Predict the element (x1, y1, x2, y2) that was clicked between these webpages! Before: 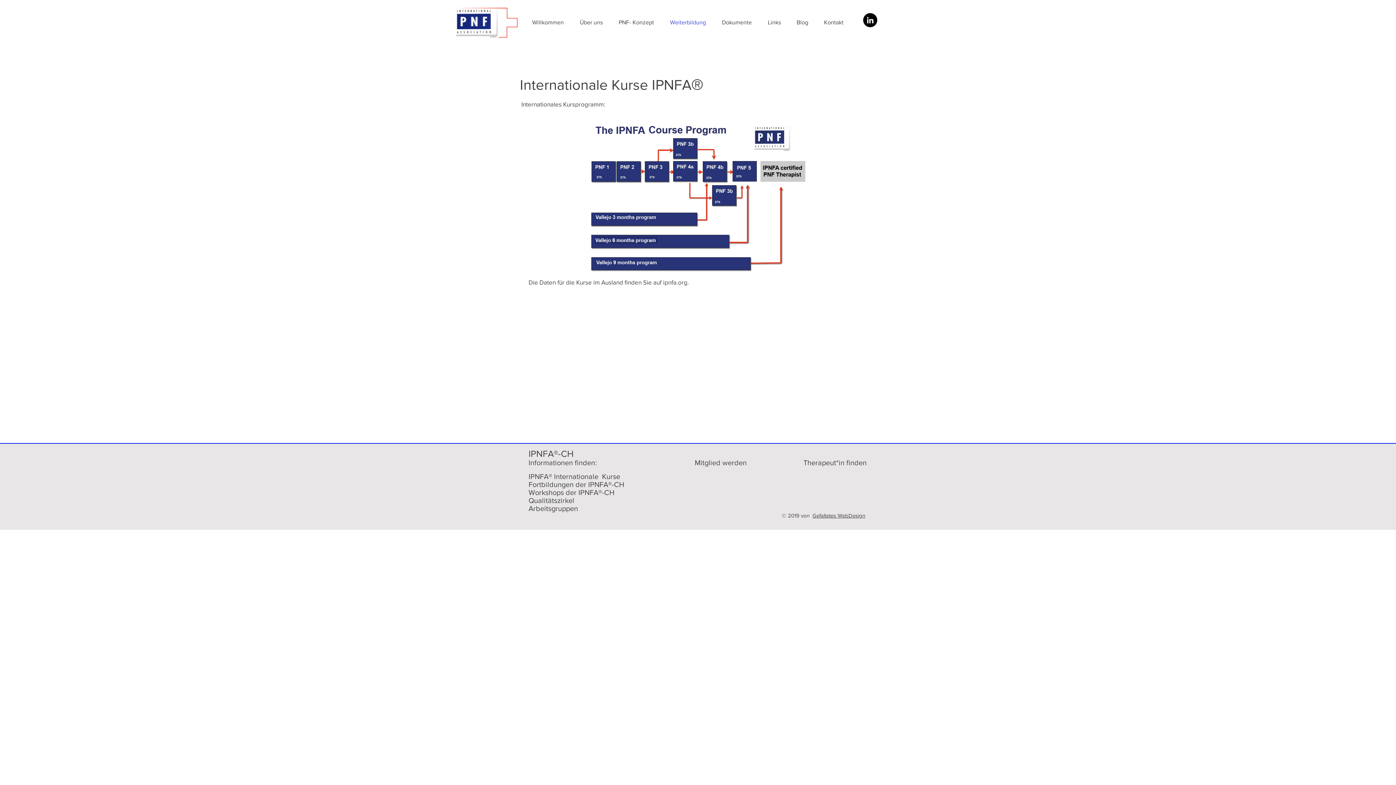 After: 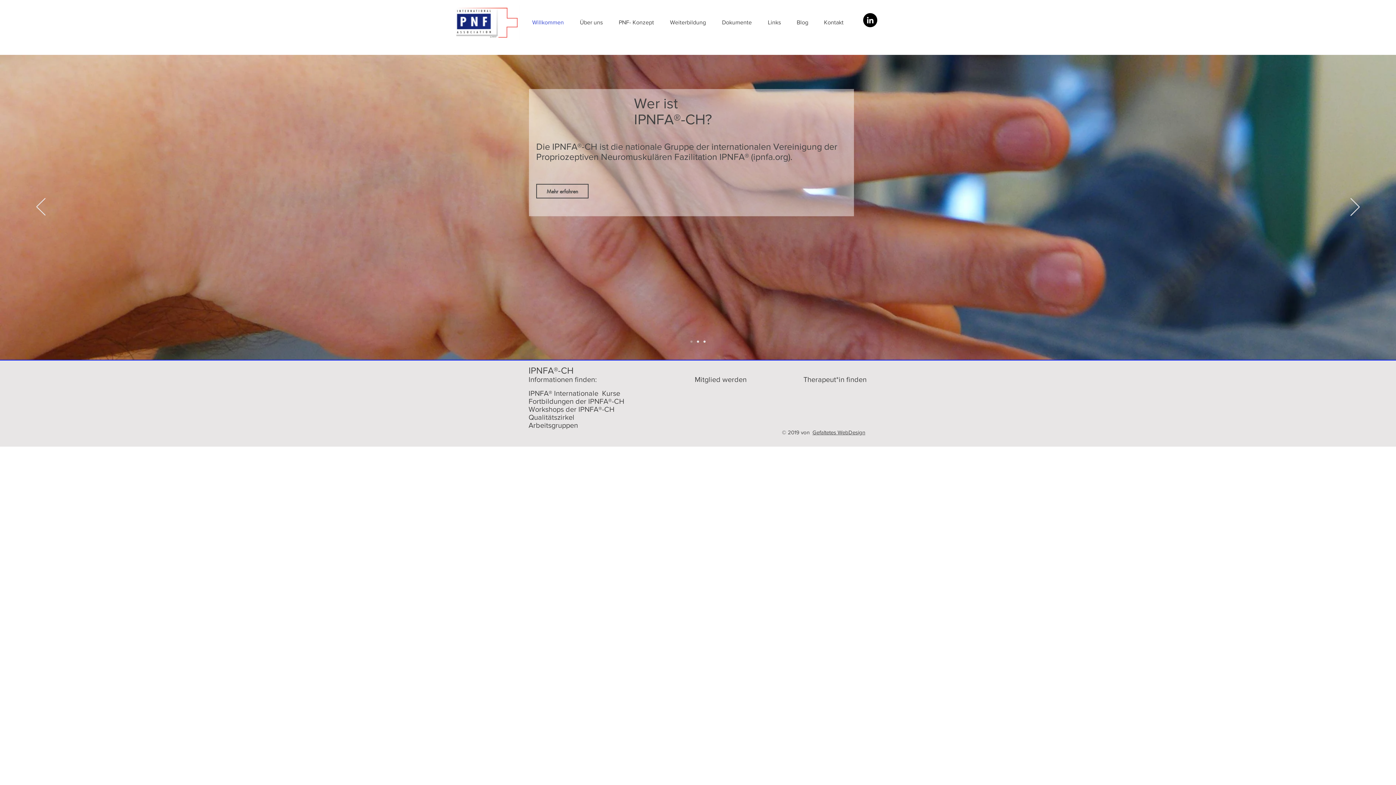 Action: label: Arbeitsgruppen bbox: (528, 504, 578, 512)